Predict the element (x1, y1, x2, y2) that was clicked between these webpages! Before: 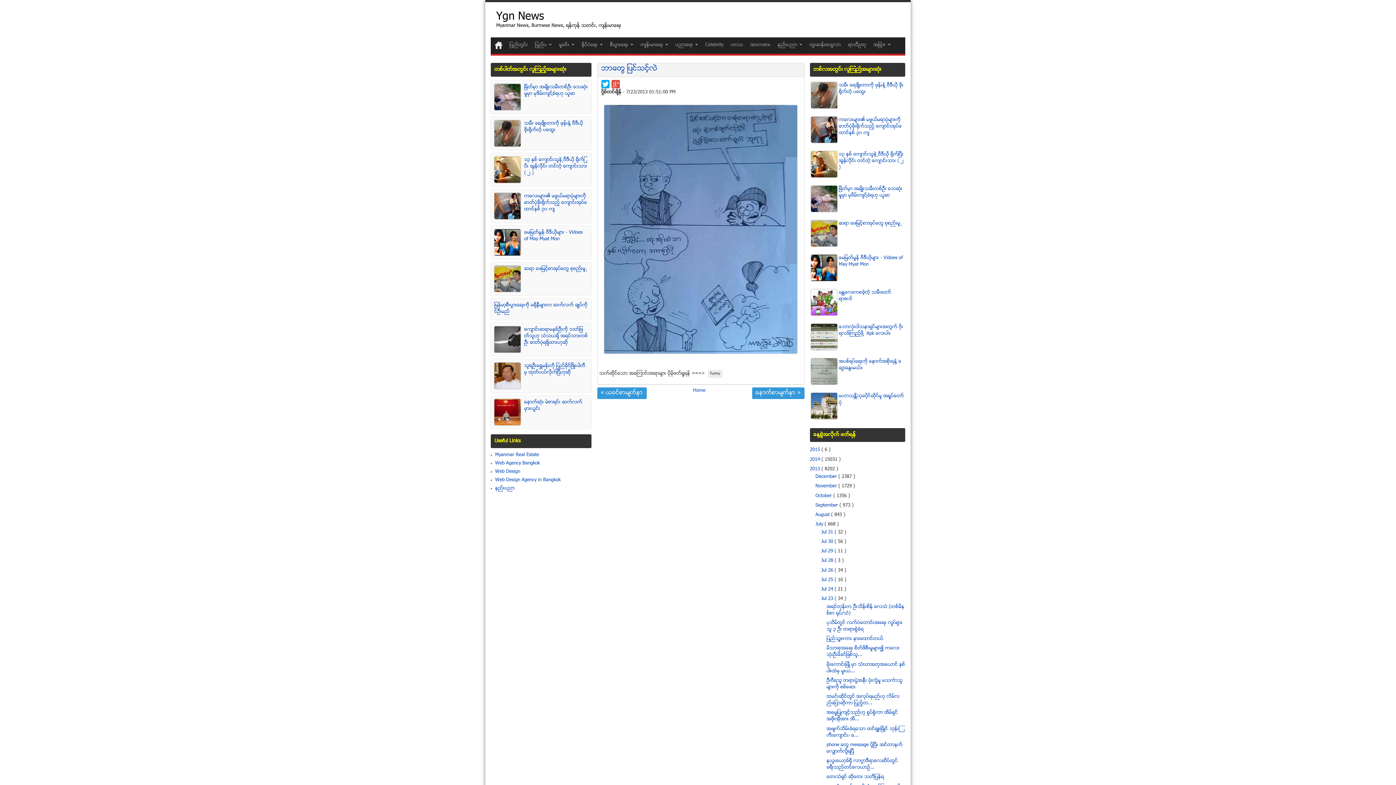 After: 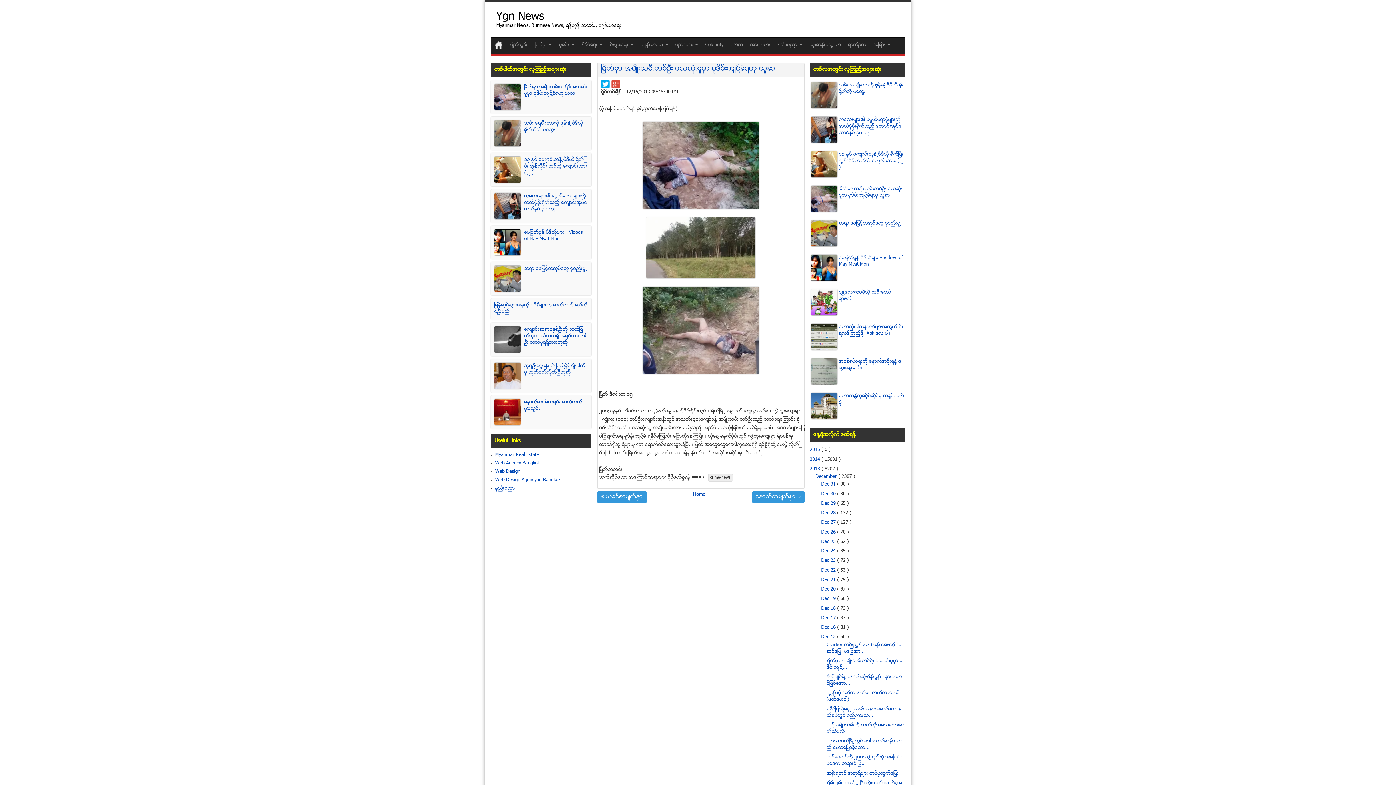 Action: bbox: (524, 84, 588, 97) label: ၿမိတ္မွာ အမ်ိဳးသမီးတစ္ဦး ေသဆံုးမႈမွာ မုဒိမ္းက်င္႔ခံရဟု ယူဆ